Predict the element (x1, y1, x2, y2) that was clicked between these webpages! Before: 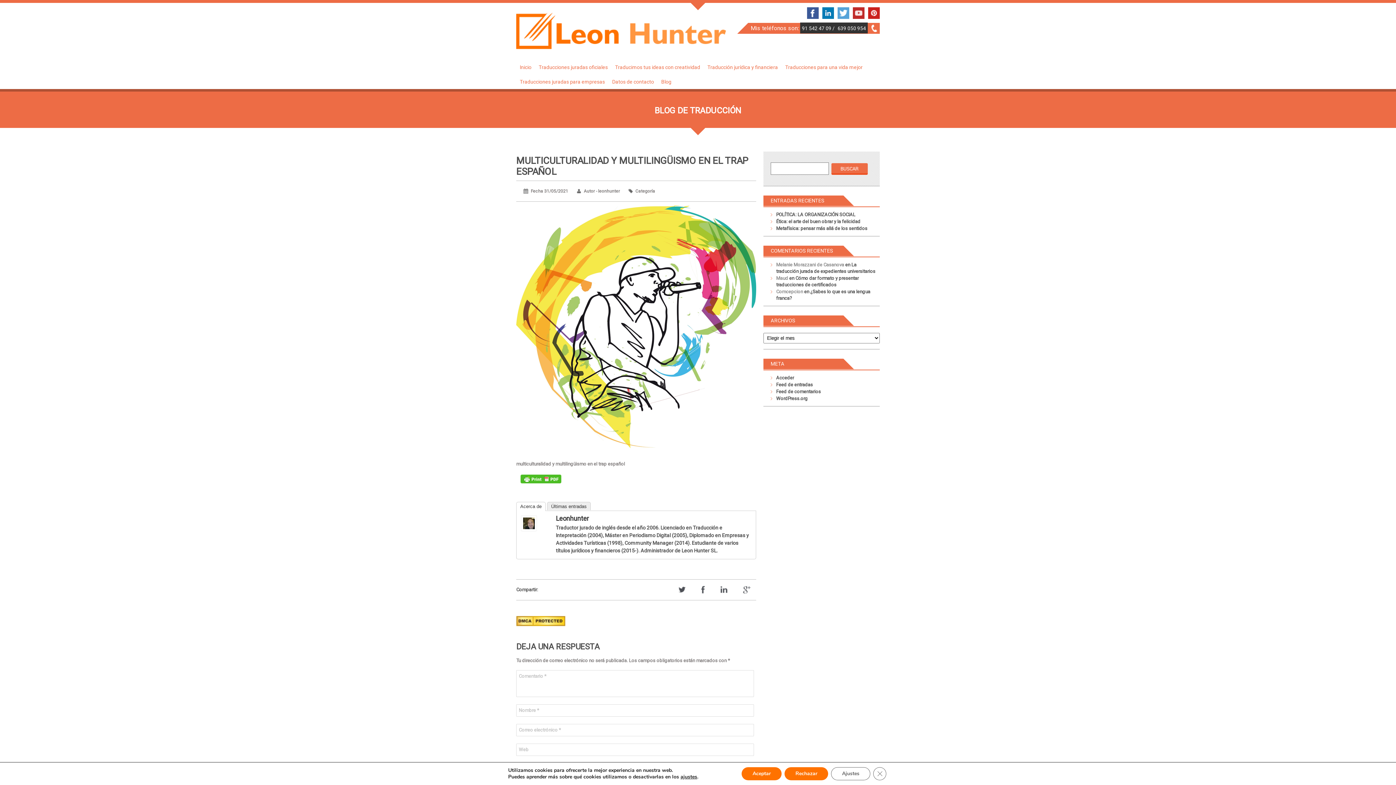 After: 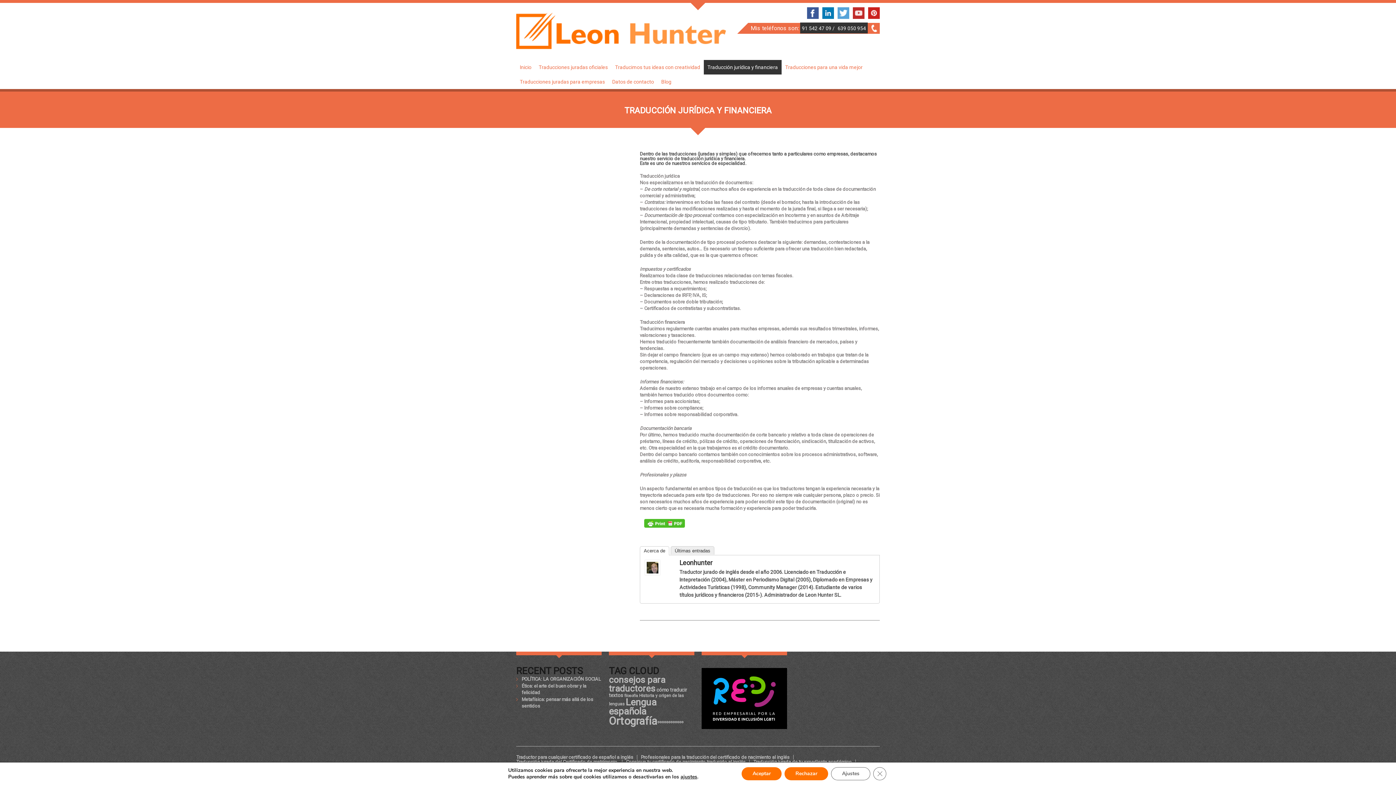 Action: bbox: (704, 60, 781, 74) label: Traducción jurídica y financiera